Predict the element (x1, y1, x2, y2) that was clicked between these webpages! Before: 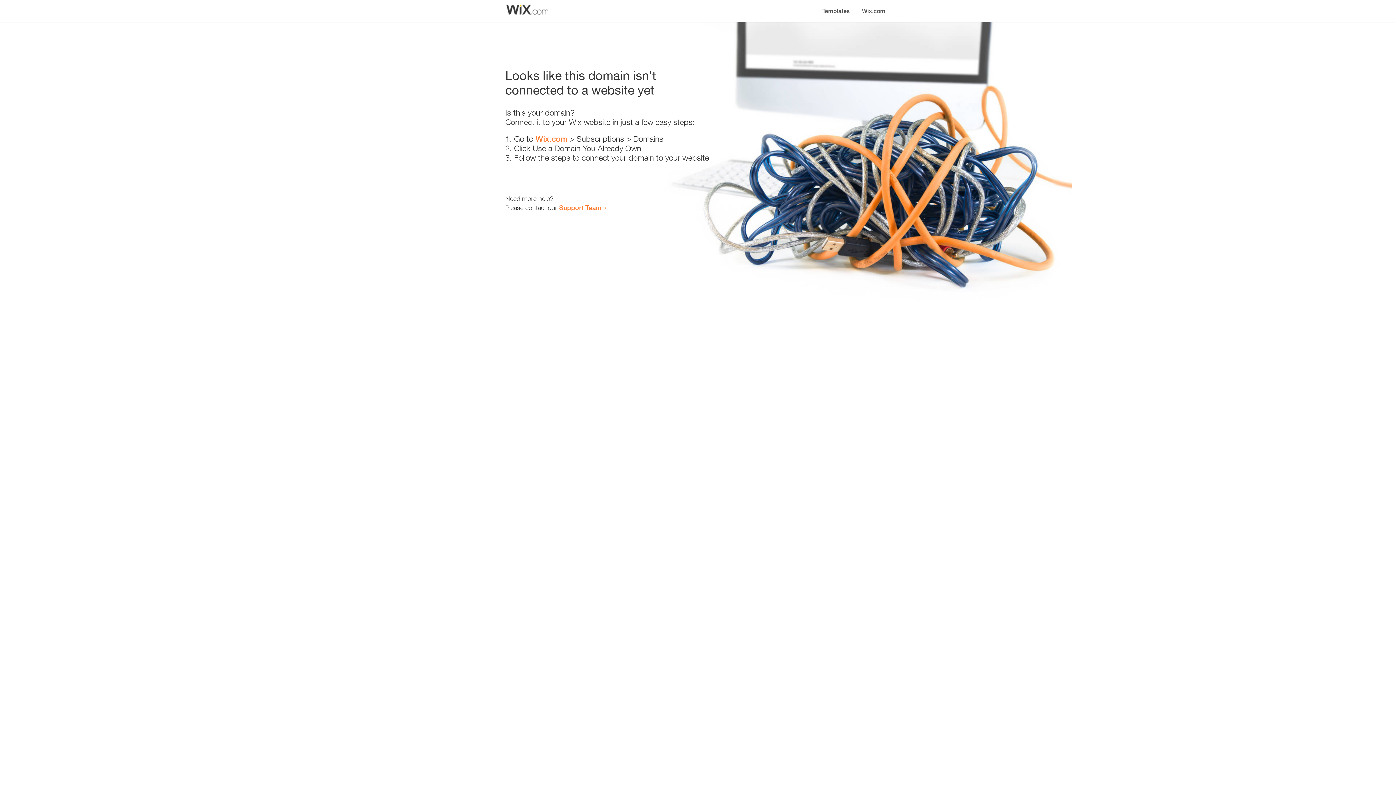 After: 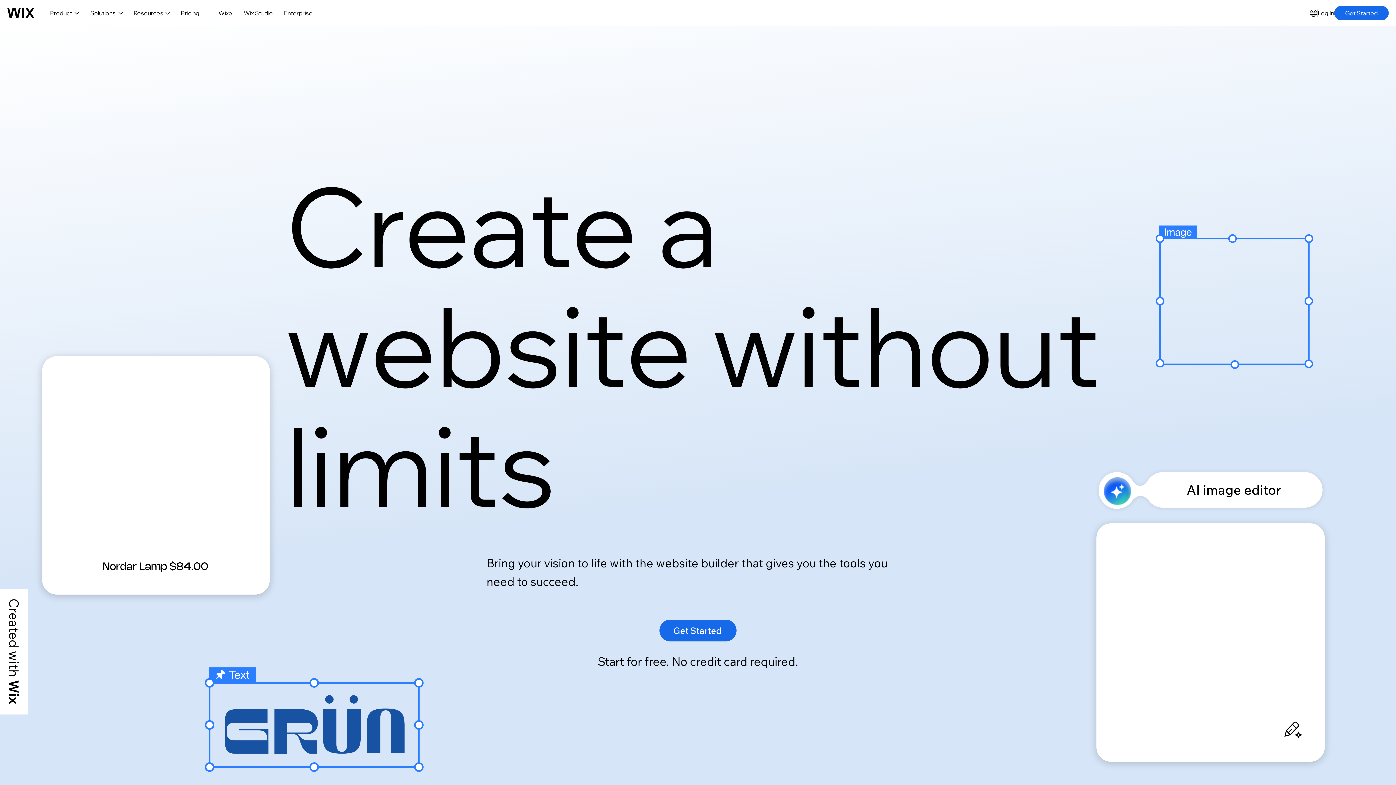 Action: bbox: (856, 0, 890, 14) label: Wix.com